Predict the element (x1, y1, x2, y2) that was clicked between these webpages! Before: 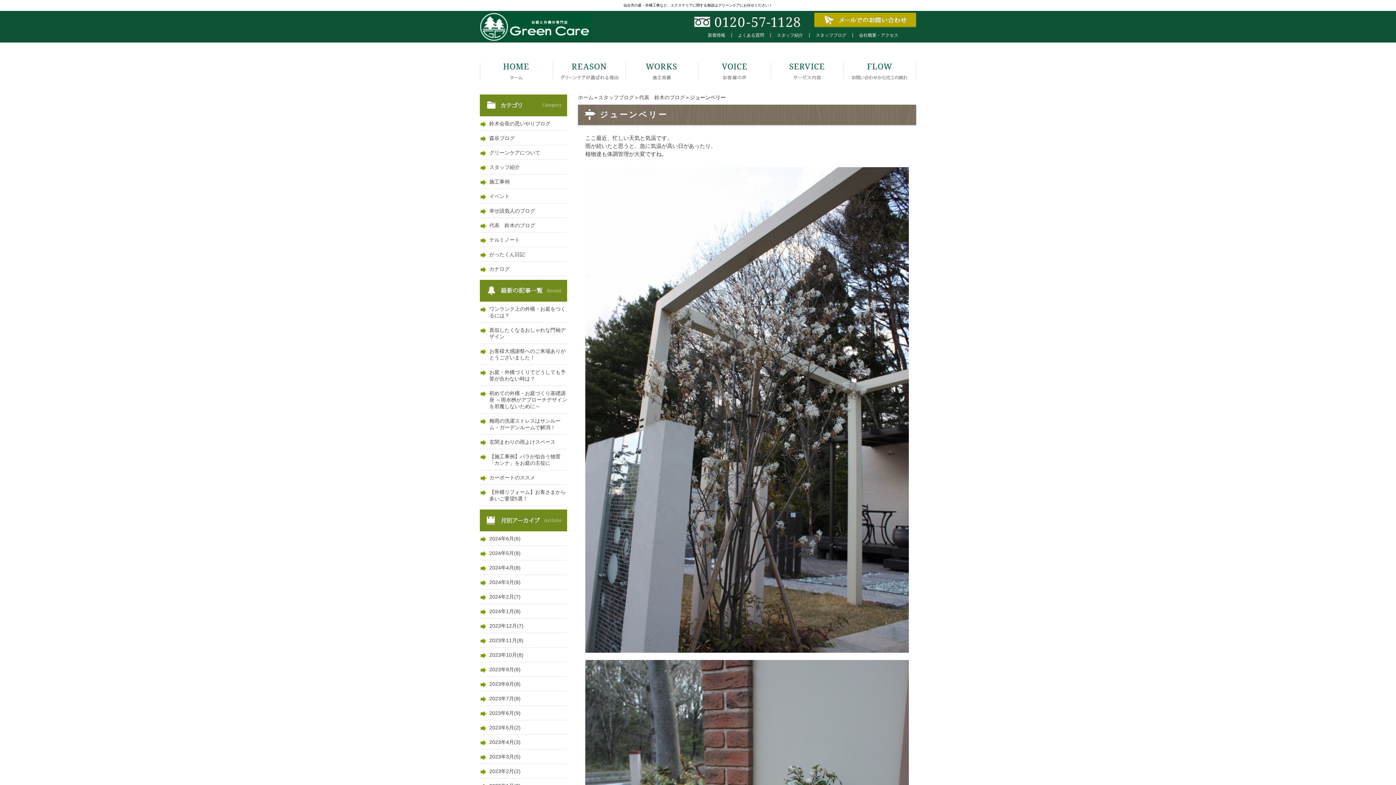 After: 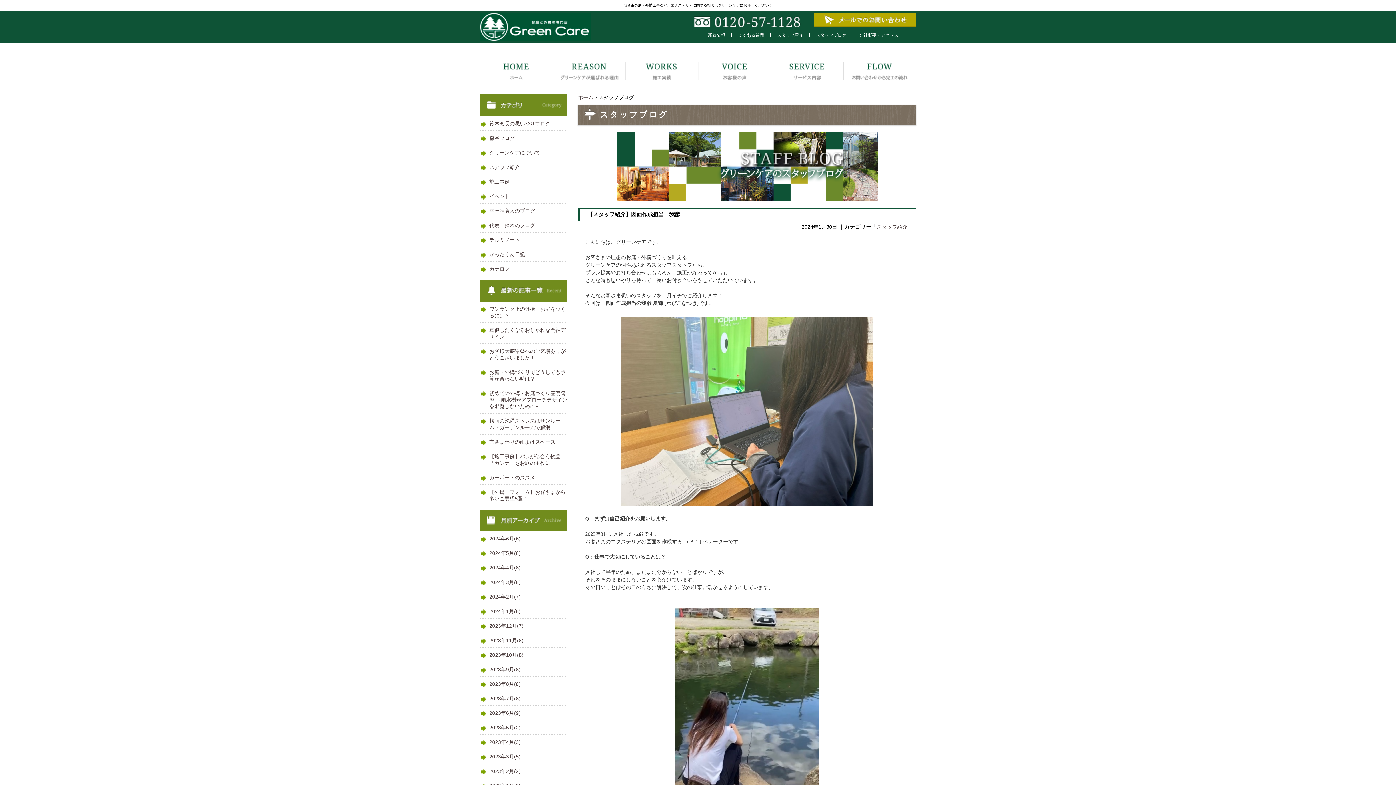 Action: label: 2024年1月(8) bbox: (480, 608, 567, 618)